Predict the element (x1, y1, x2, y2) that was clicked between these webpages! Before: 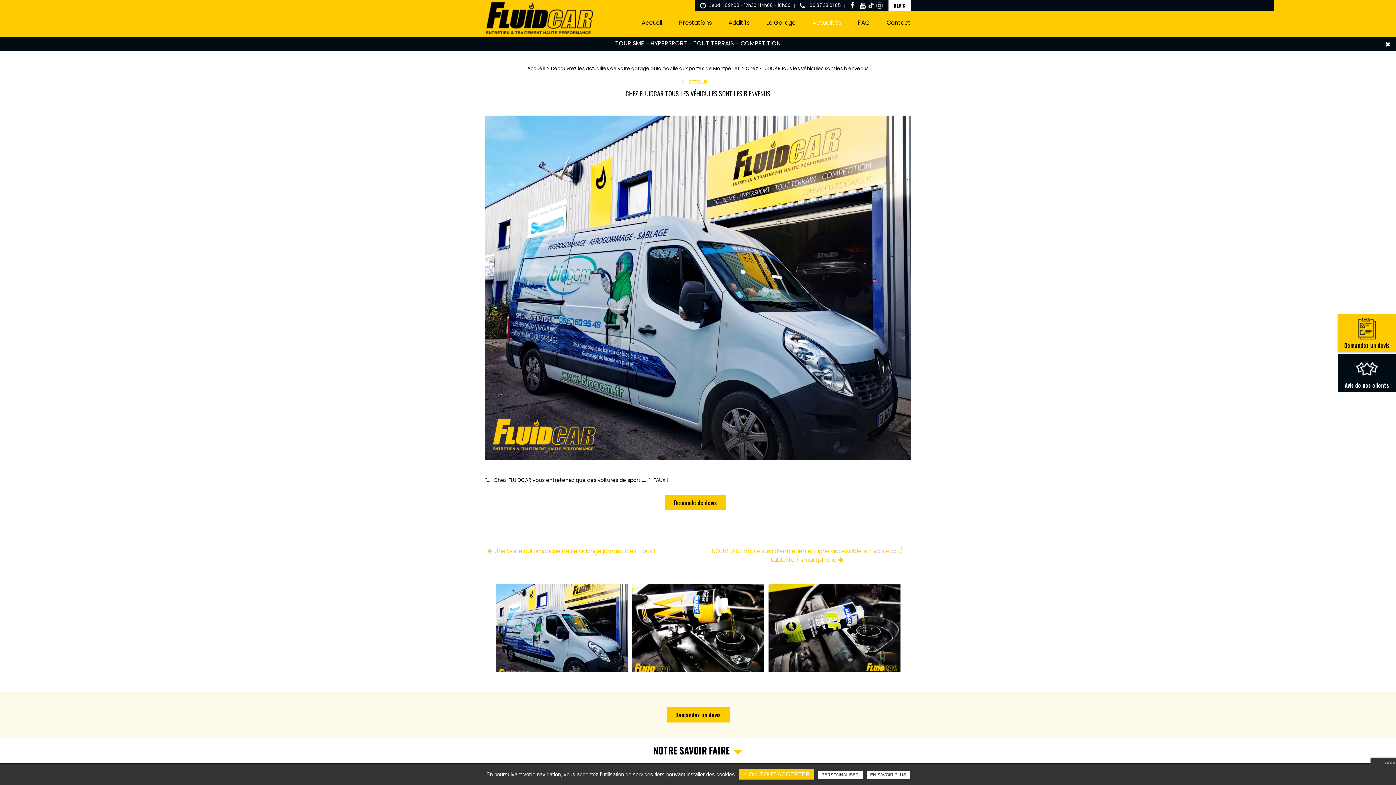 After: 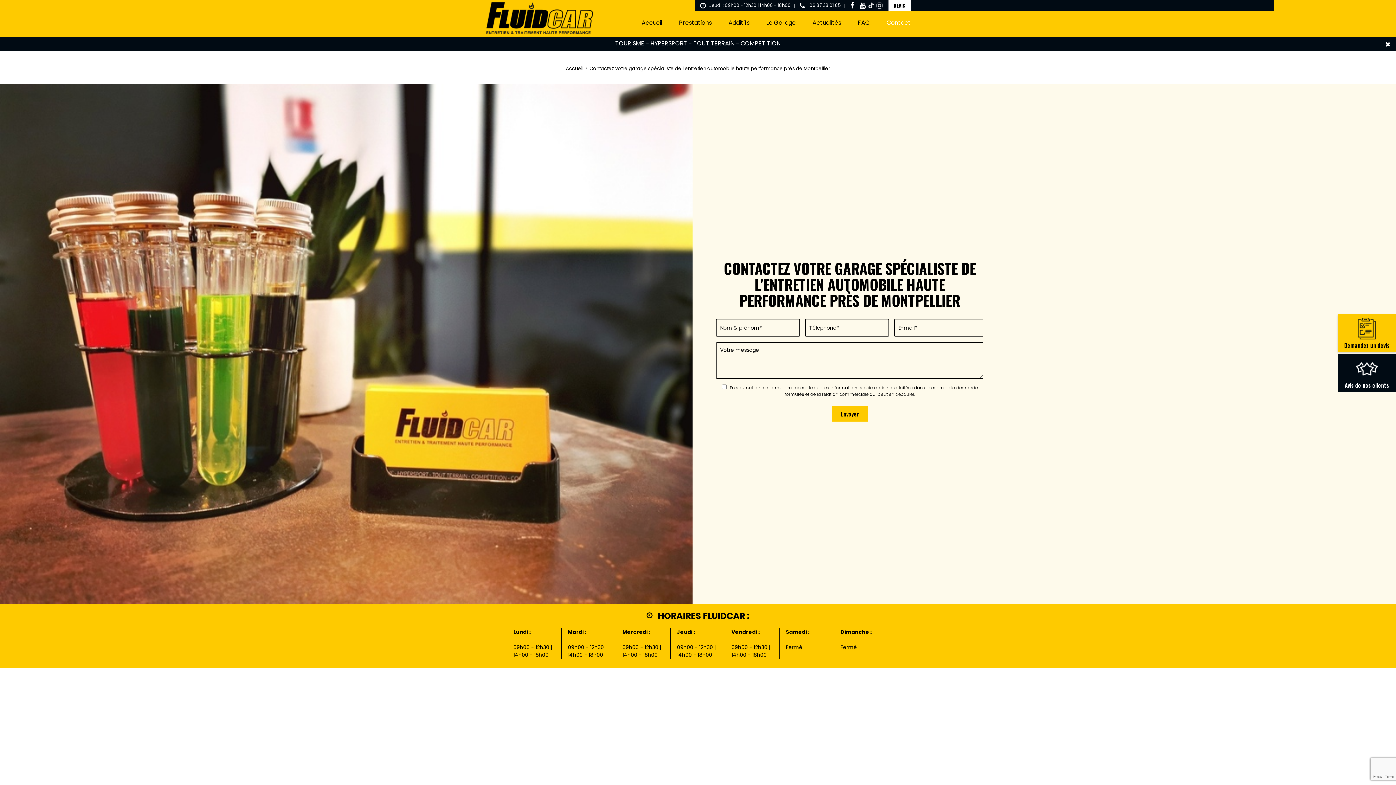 Action: label: Contact bbox: (886, 14, 910, 29)